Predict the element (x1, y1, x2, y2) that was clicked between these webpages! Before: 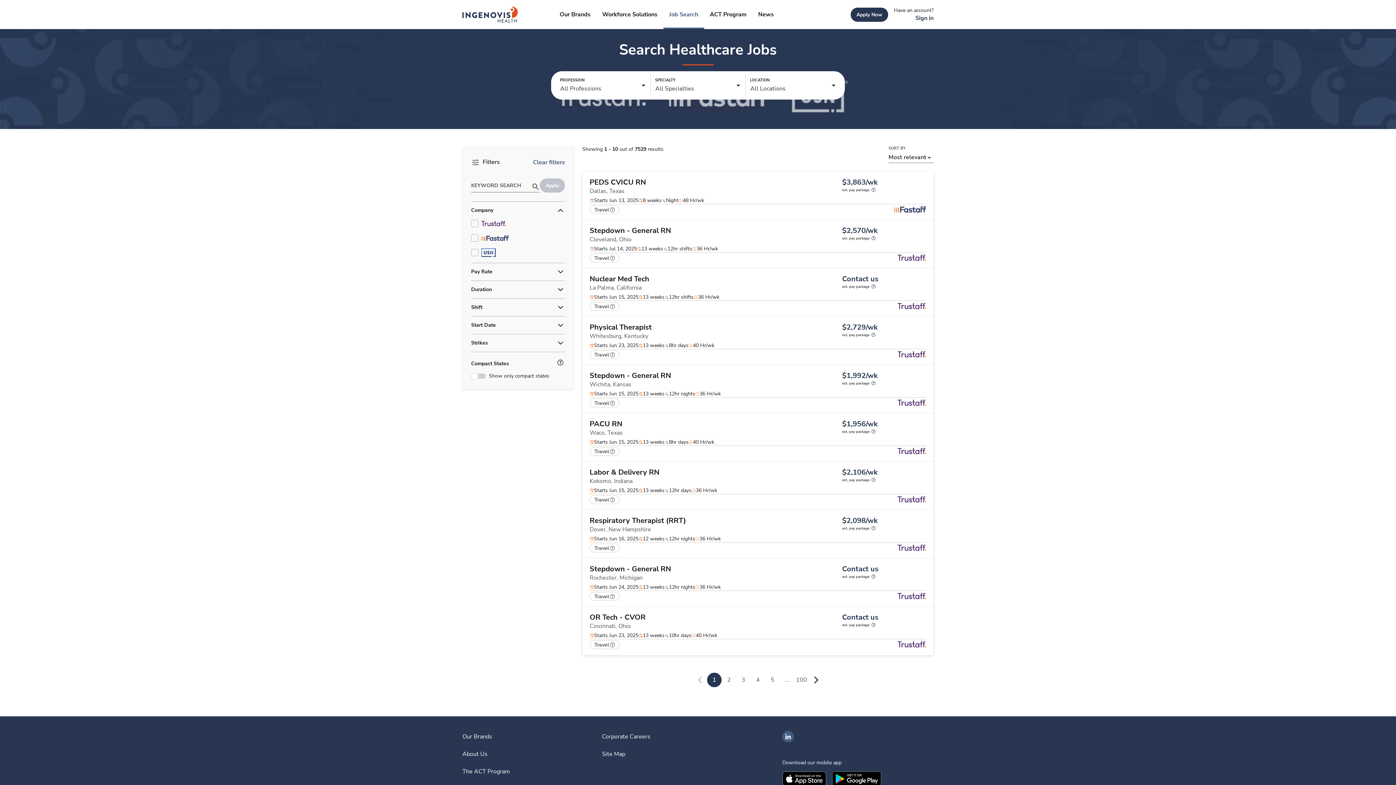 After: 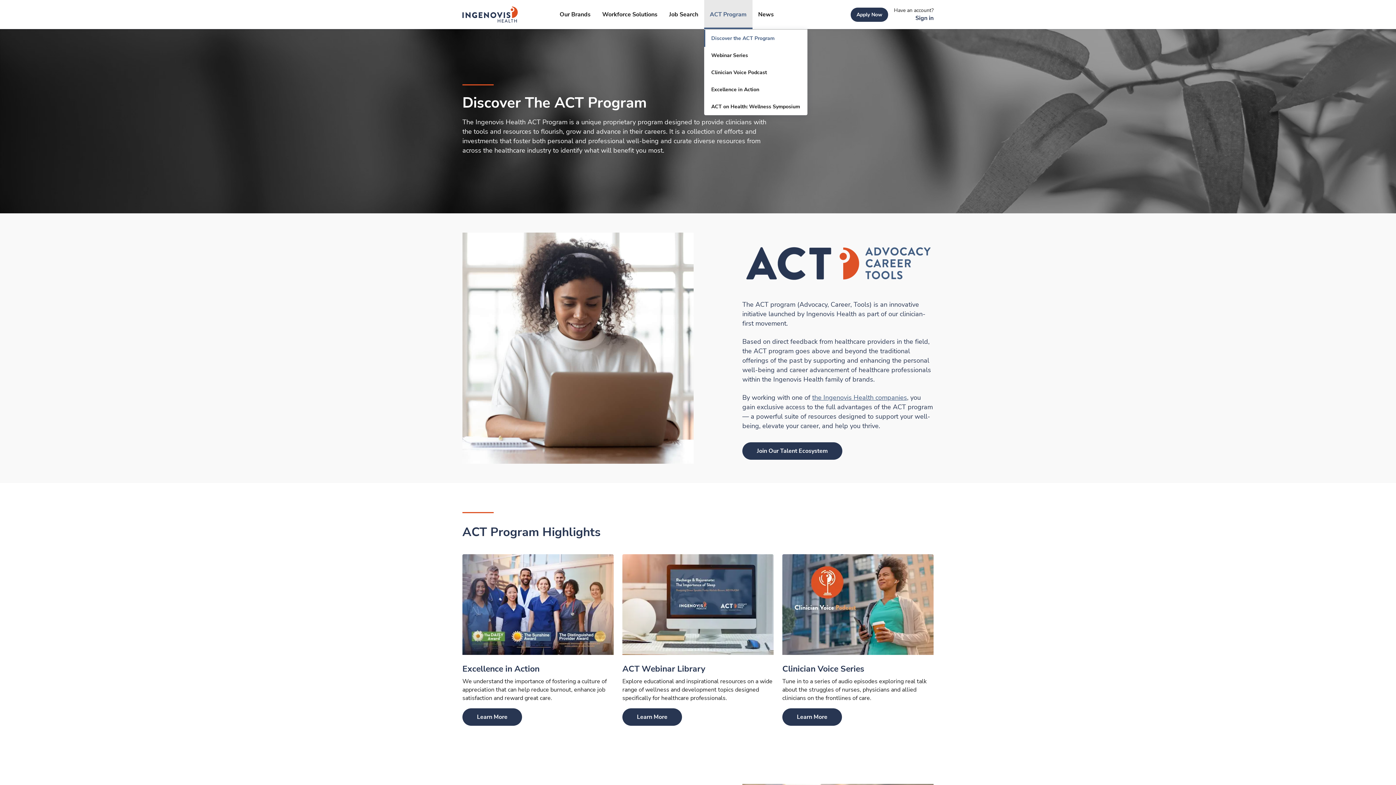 Action: bbox: (704, 0, 752, 29) label: ACT Program